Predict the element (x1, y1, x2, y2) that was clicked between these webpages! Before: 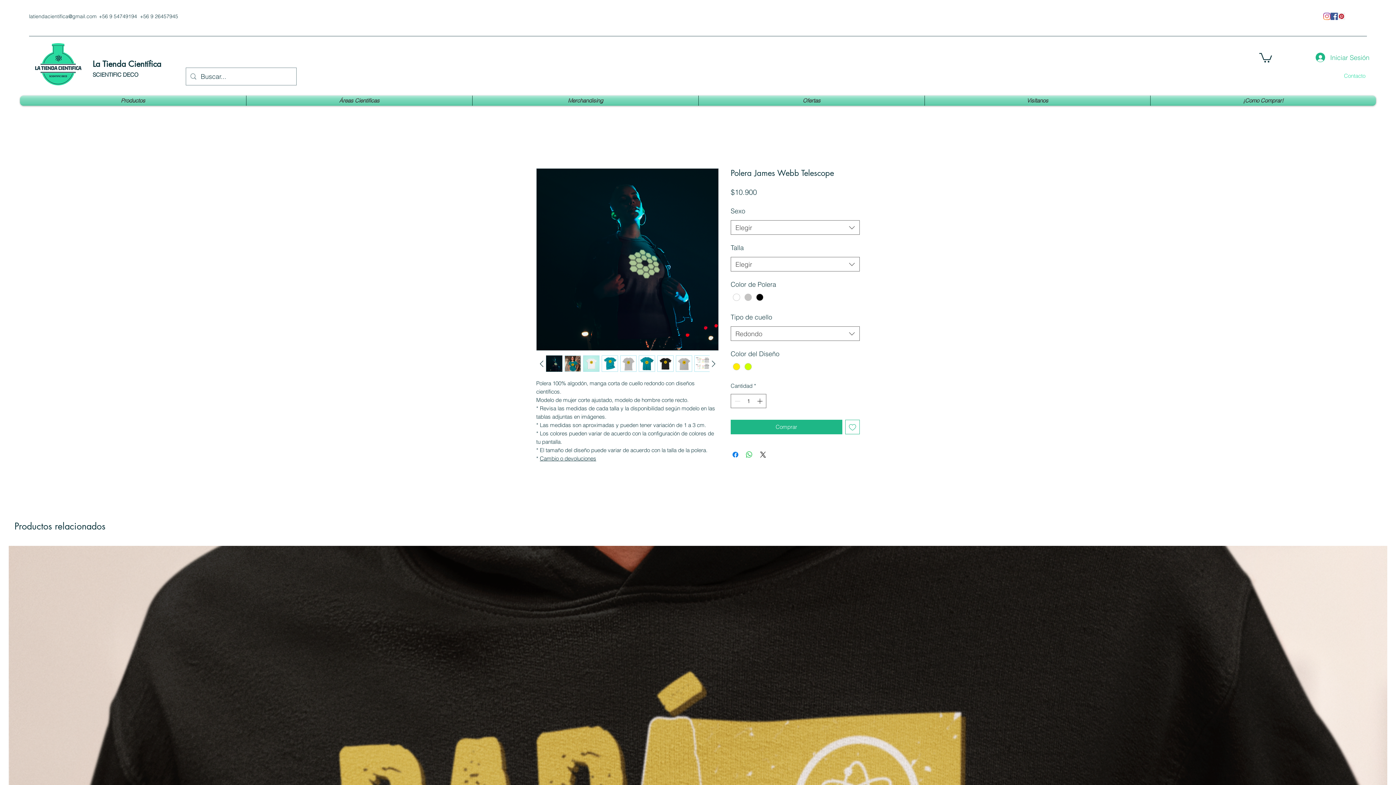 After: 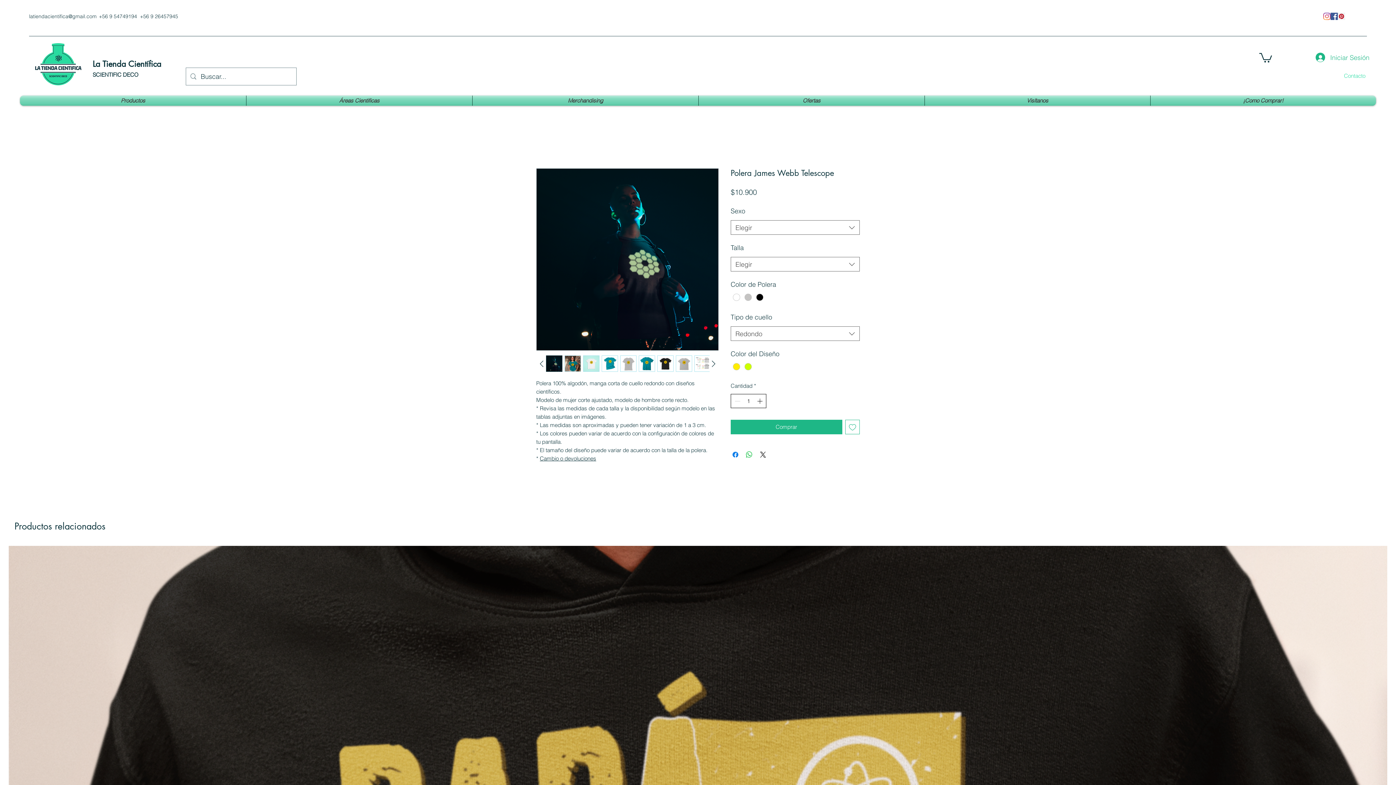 Action: label: Increment bbox: (755, 394, 765, 407)